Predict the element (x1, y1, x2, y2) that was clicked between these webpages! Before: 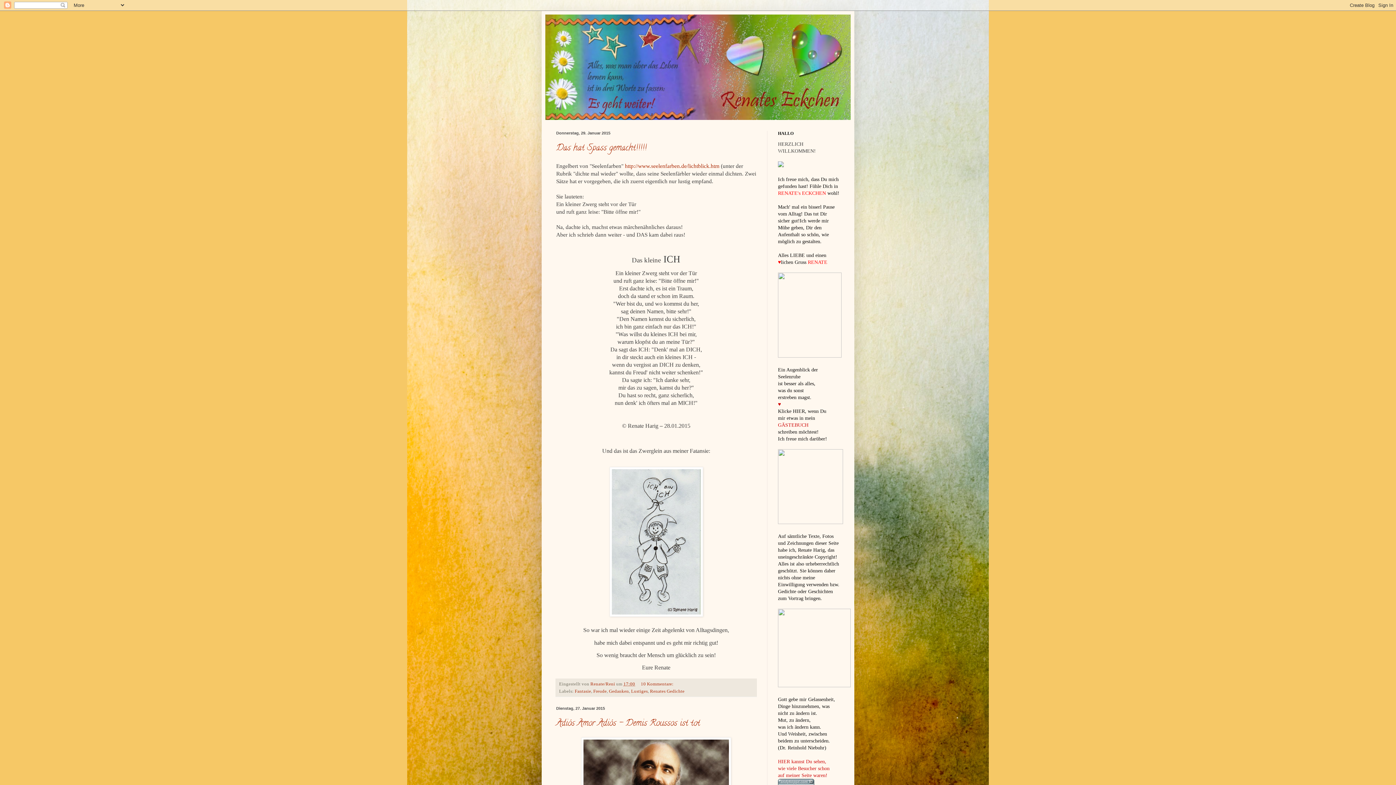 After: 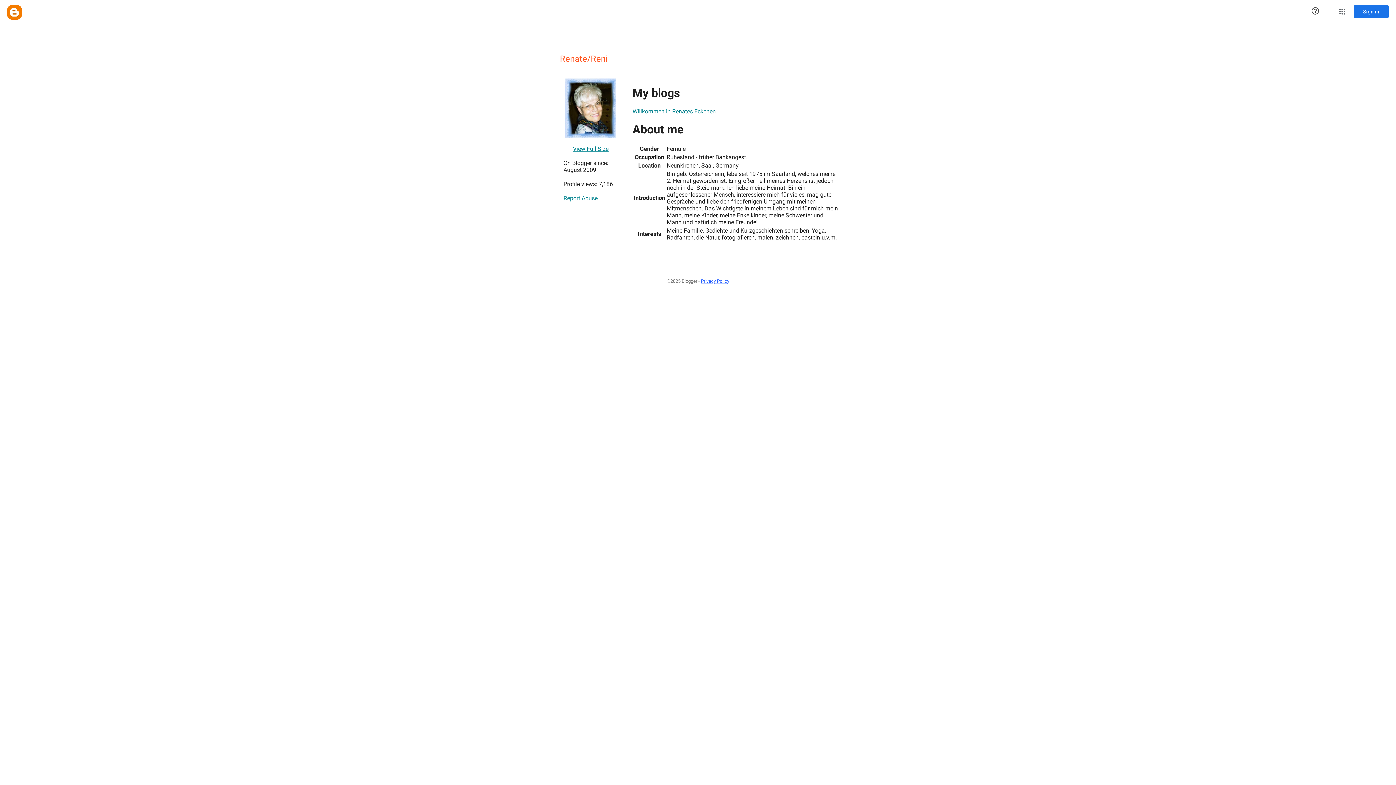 Action: bbox: (590, 681, 616, 686) label: Renate/Reni 